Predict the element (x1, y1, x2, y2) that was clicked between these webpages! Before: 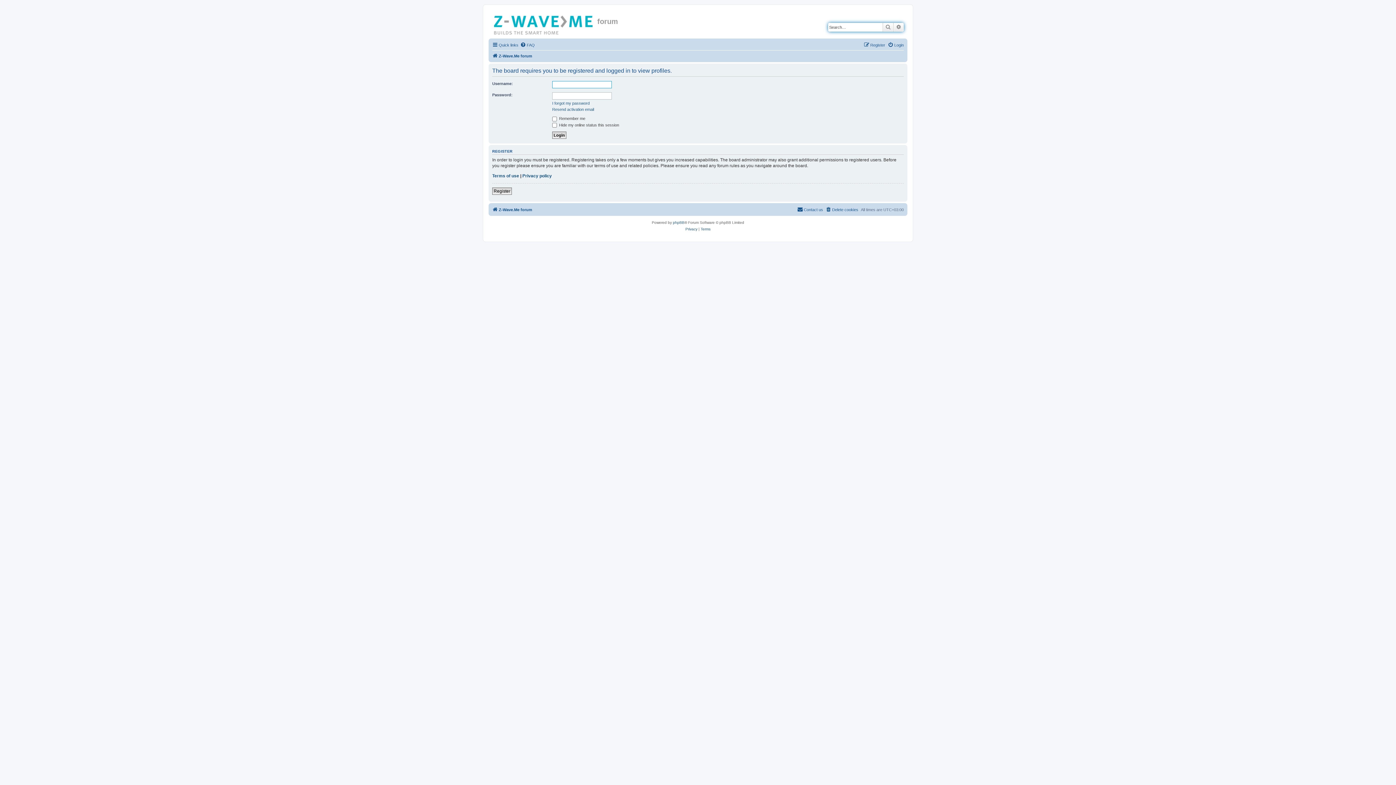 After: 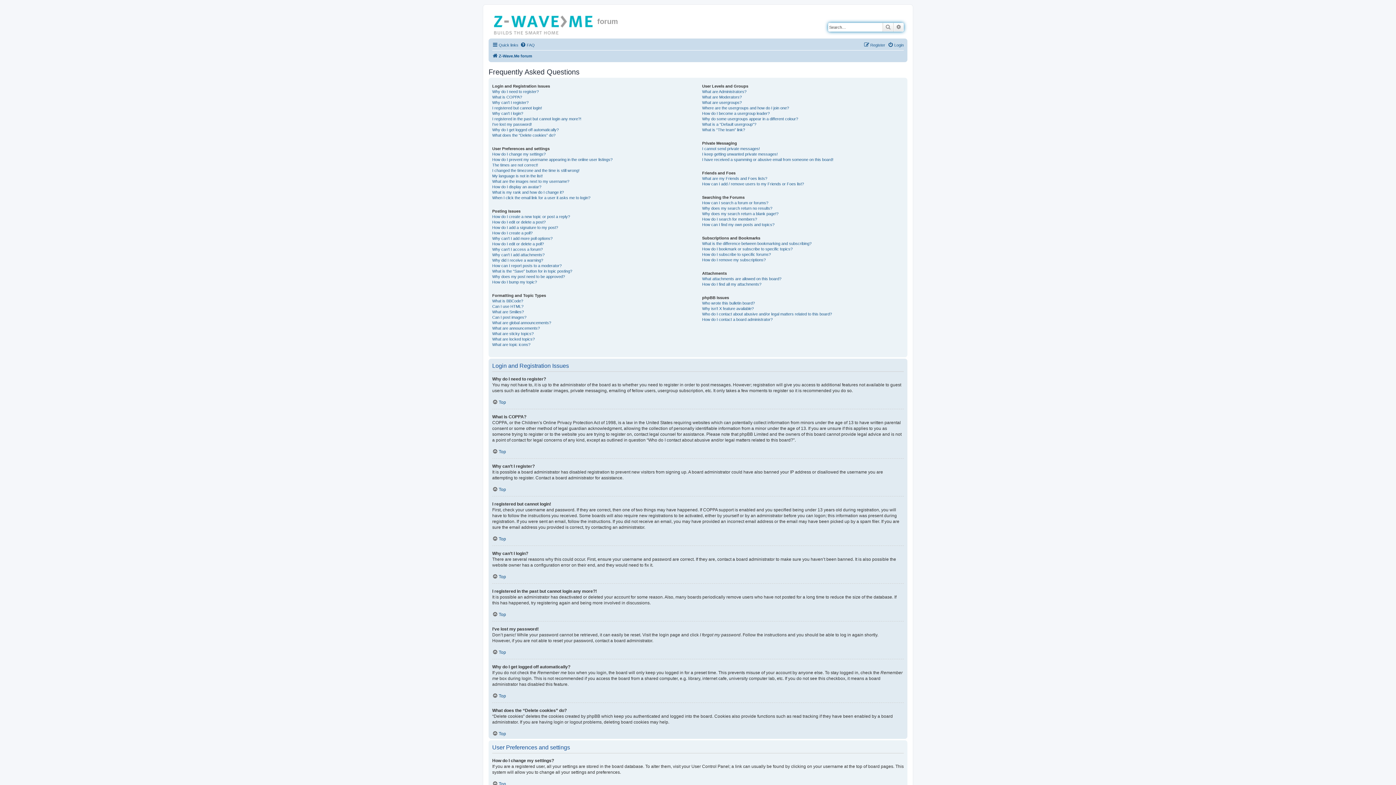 Action: label: FAQ bbox: (520, 40, 534, 49)